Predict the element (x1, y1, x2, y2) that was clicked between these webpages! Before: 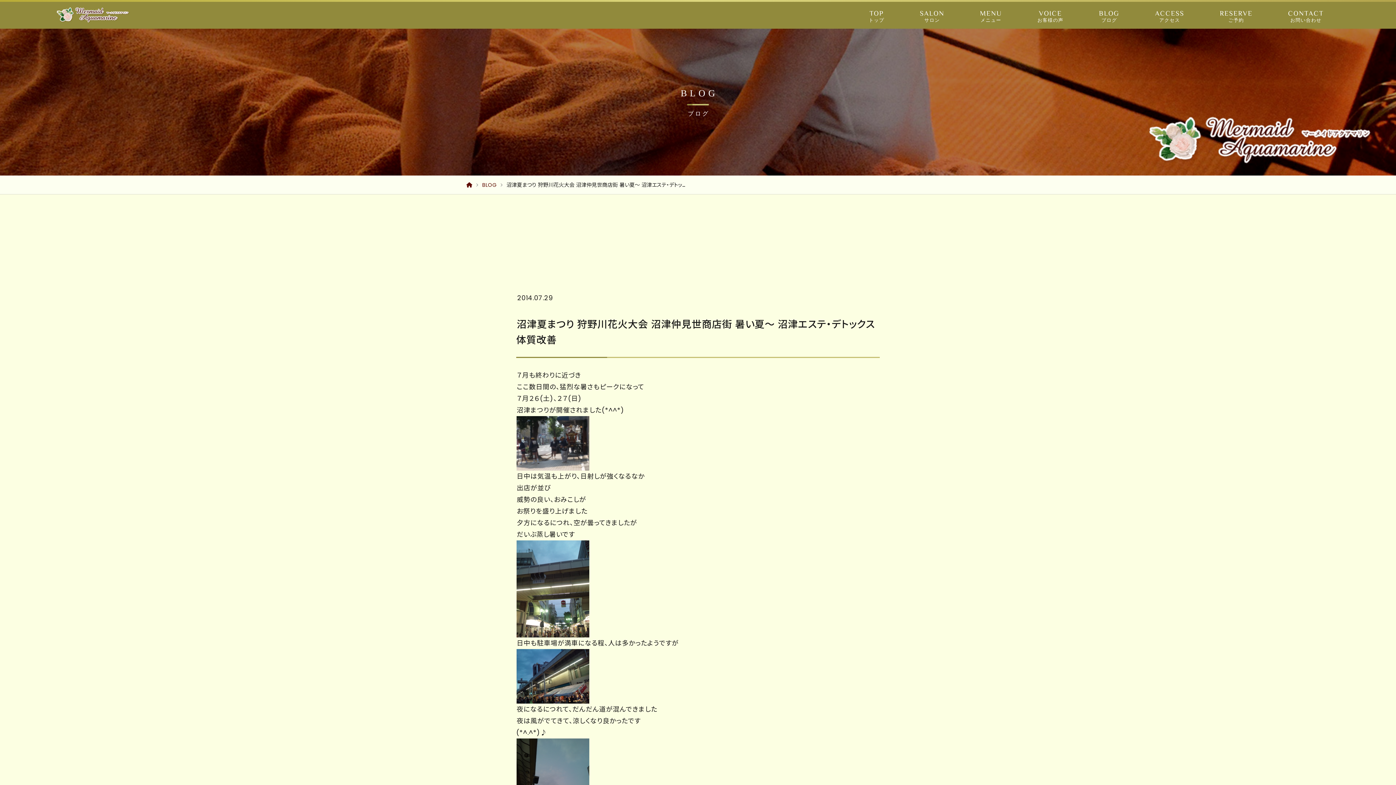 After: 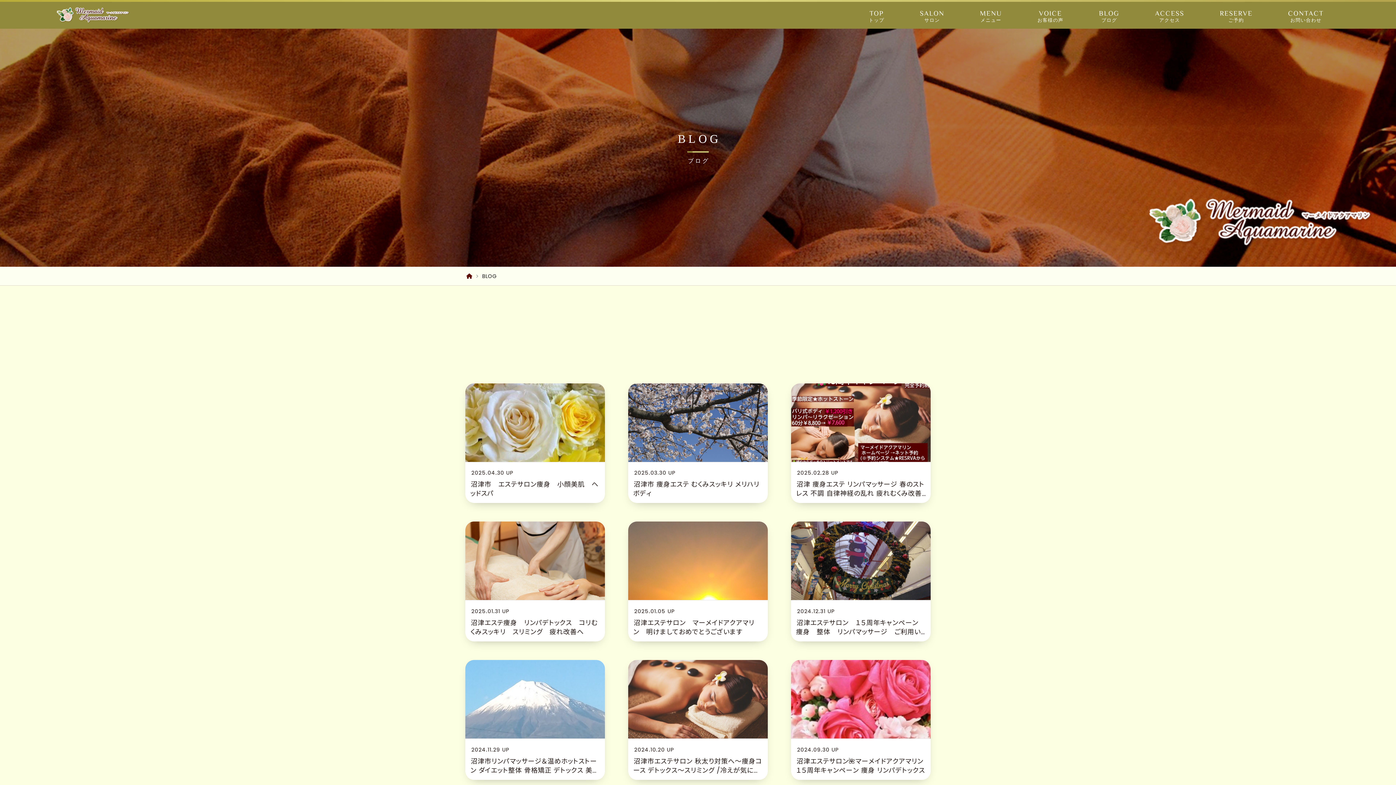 Action: label: BLOG bbox: (481, 180, 496, 189)